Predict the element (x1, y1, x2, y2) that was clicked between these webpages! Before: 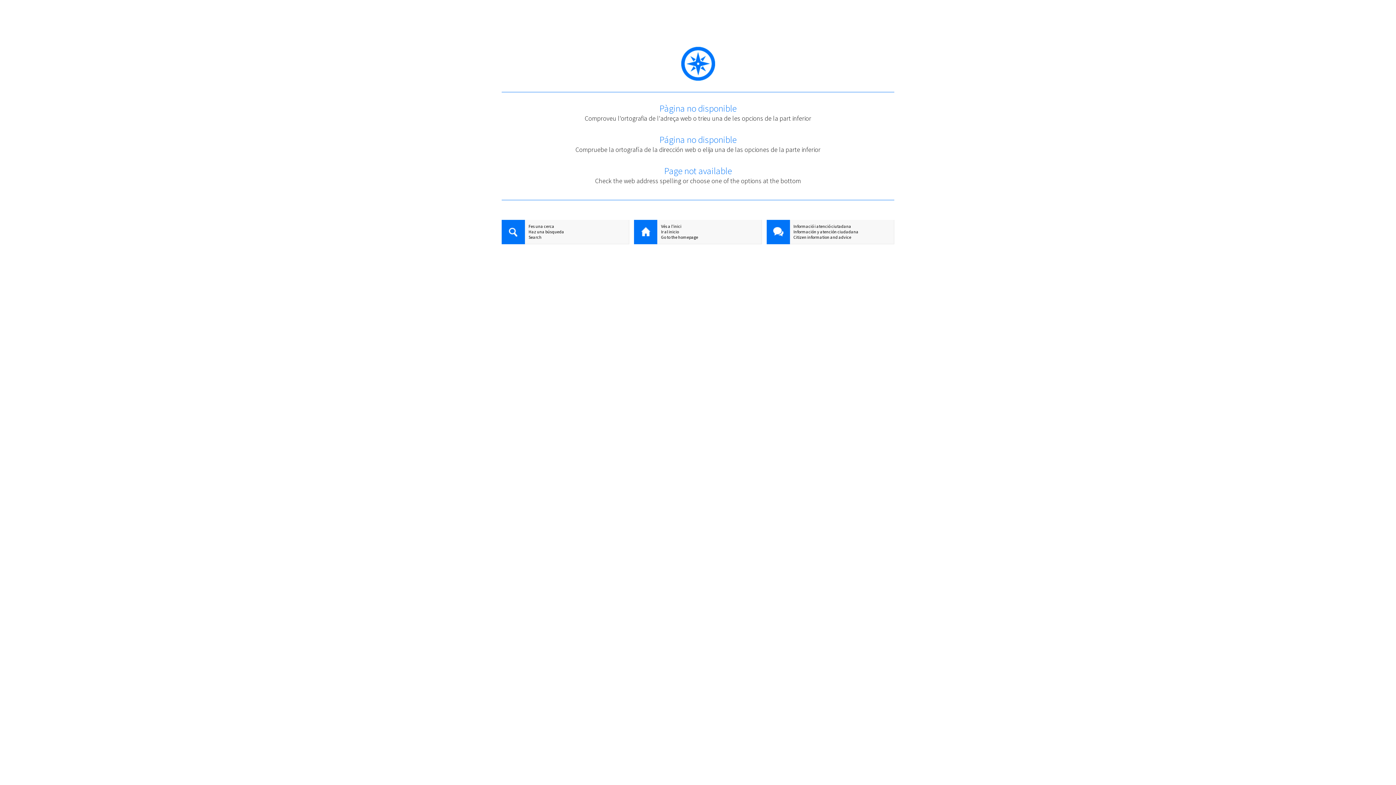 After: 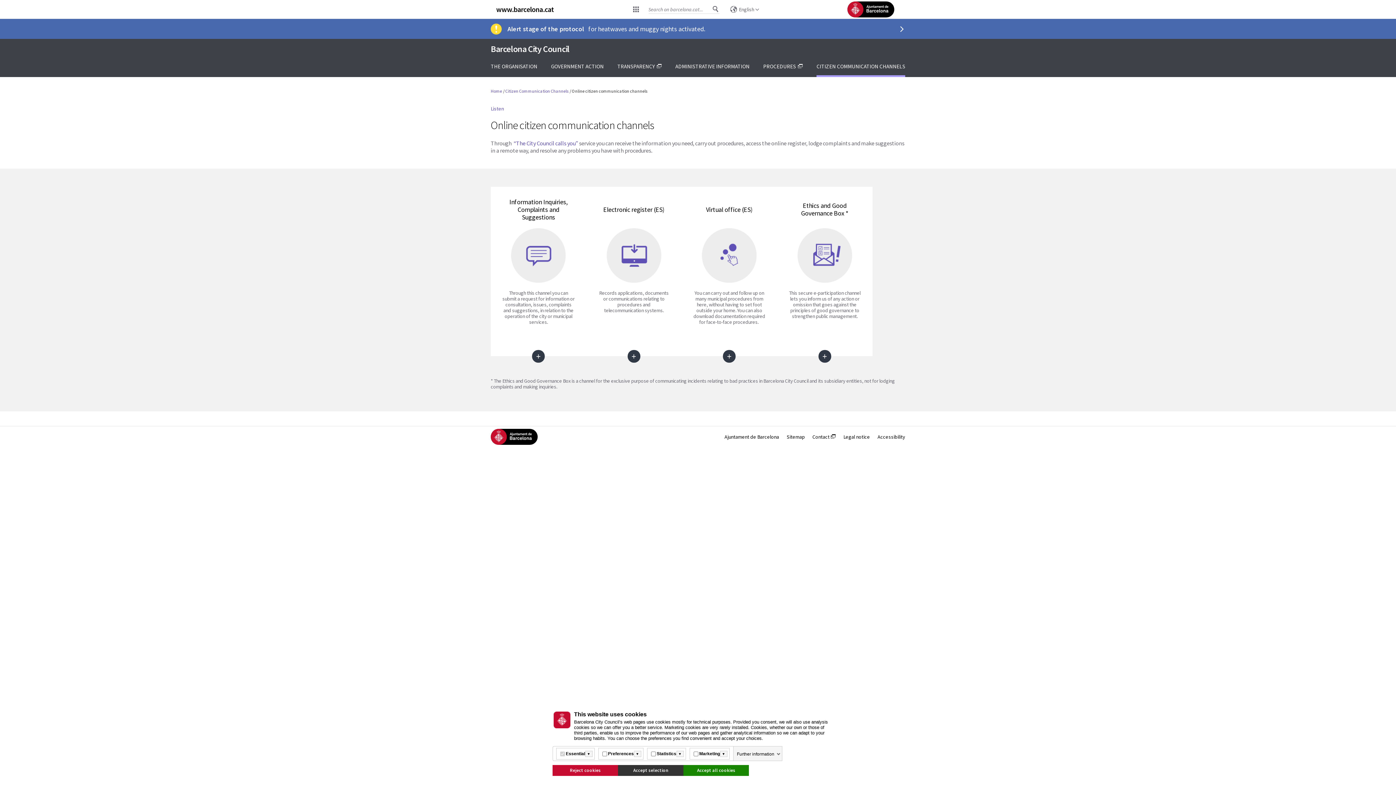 Action: label: Citizen information and advice bbox: (766, 234, 894, 240)